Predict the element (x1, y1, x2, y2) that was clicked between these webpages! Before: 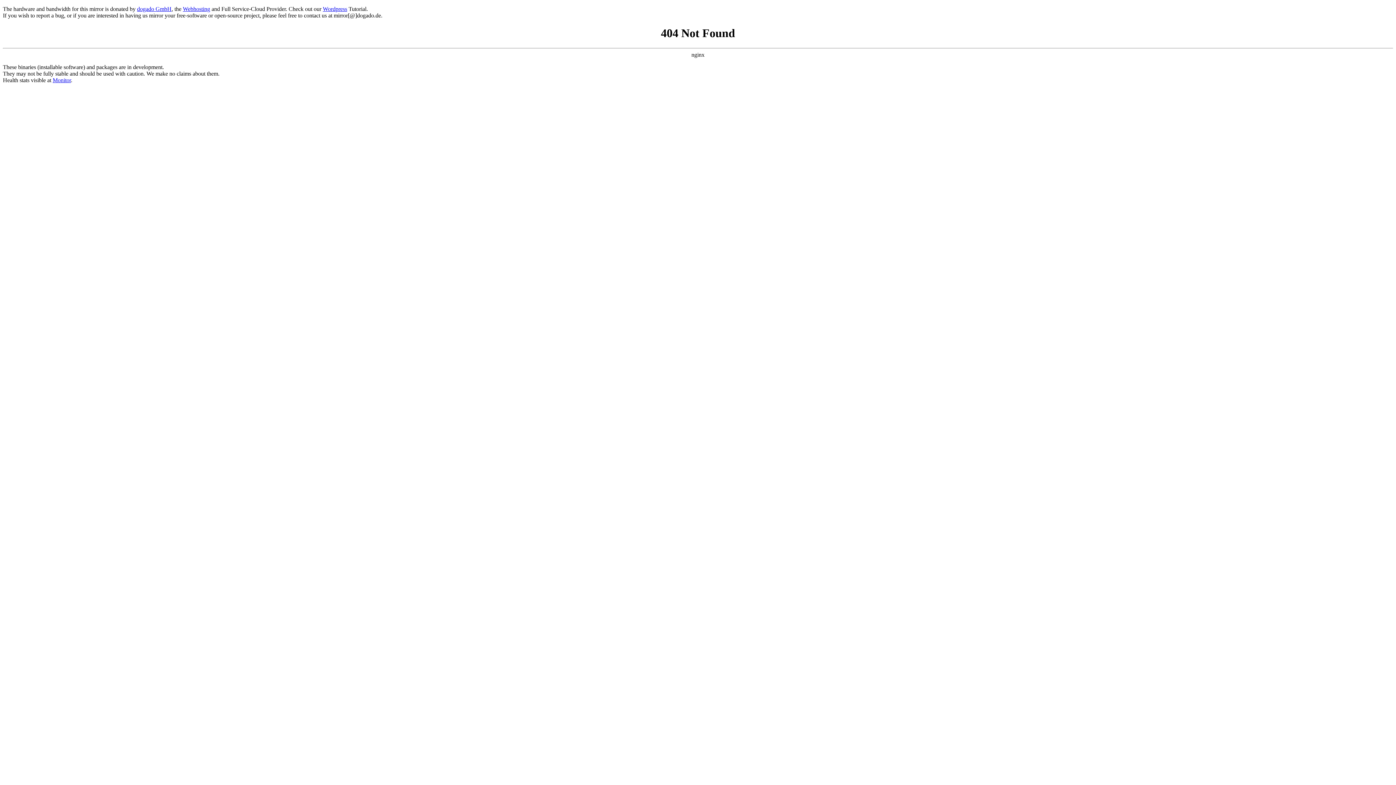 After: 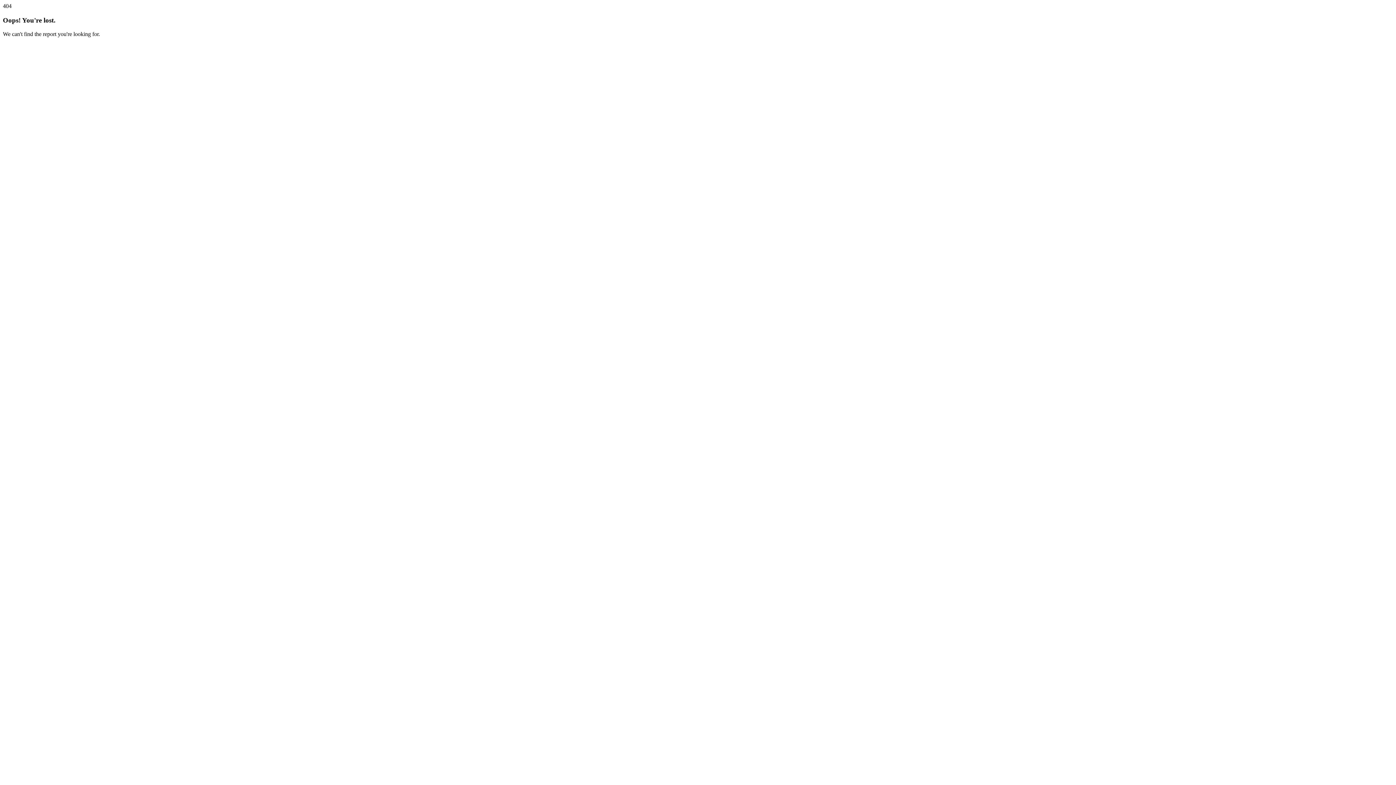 Action: label: Monitor bbox: (52, 77, 70, 83)